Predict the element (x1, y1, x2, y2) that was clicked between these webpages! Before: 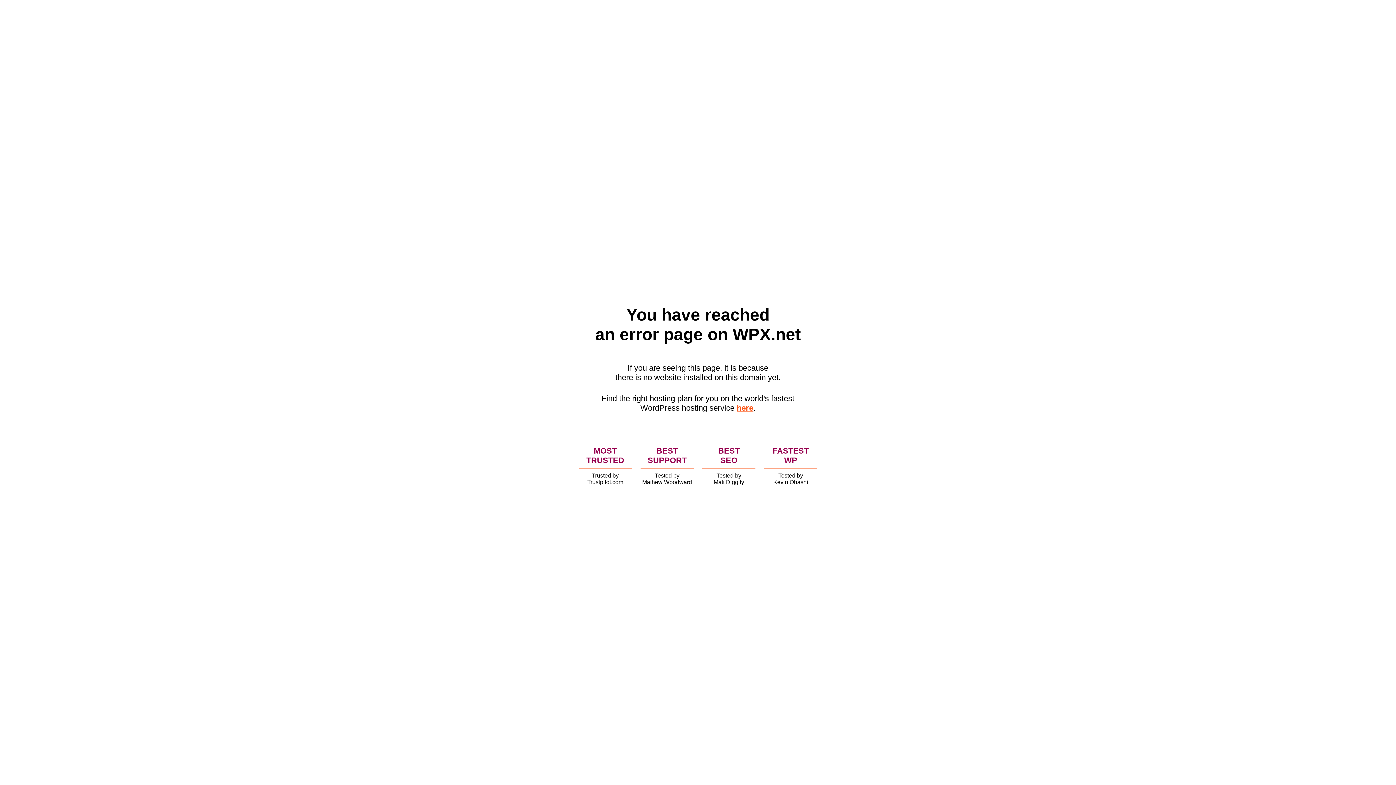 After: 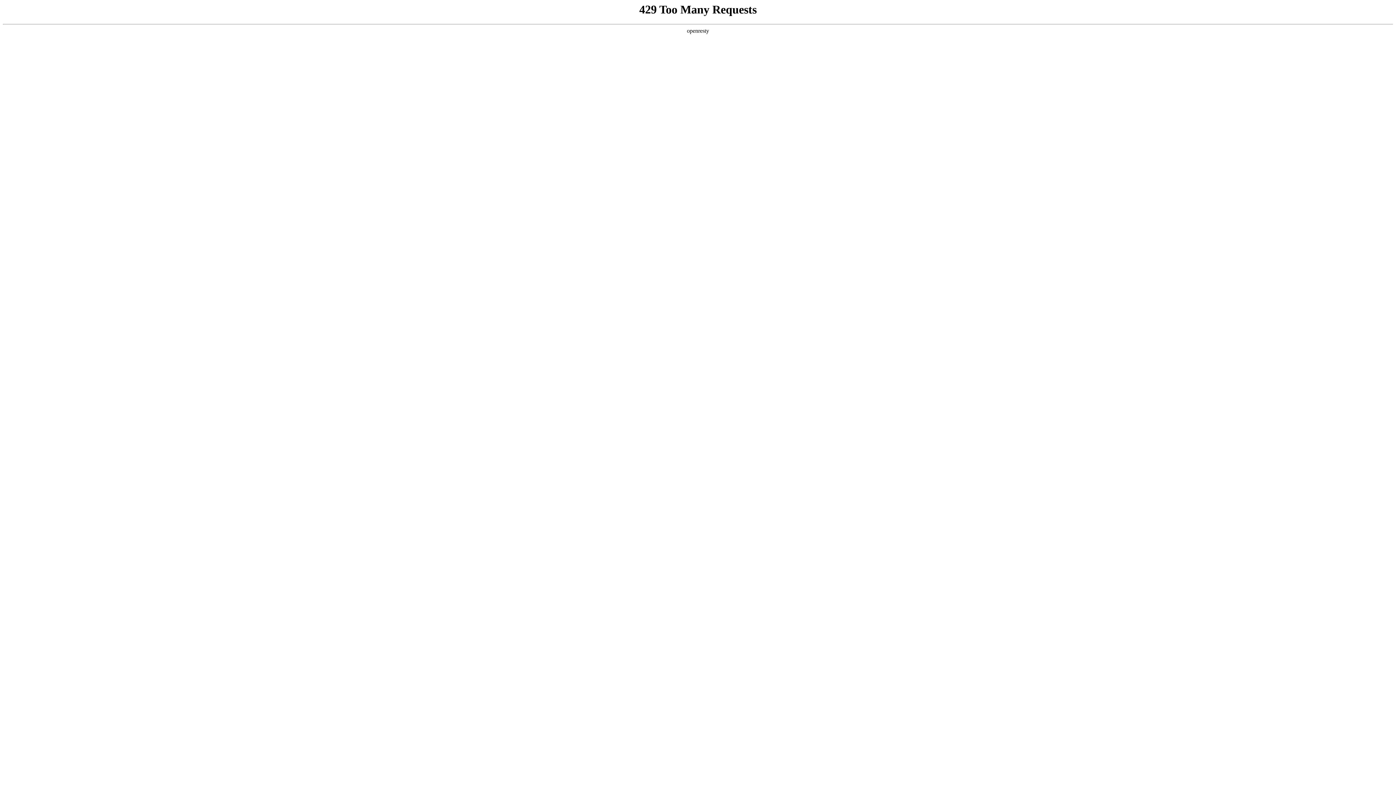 Action: bbox: (736, 403, 753, 412) label: here